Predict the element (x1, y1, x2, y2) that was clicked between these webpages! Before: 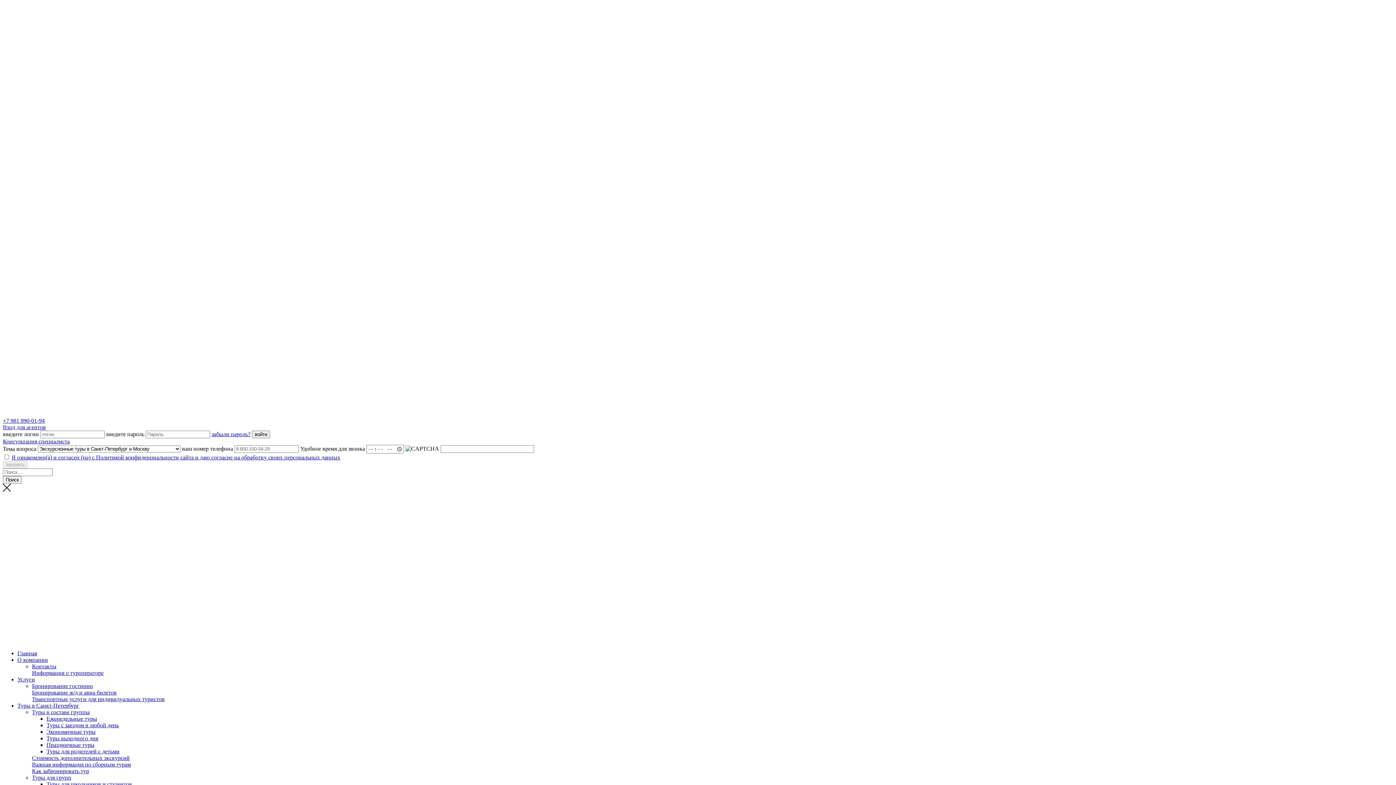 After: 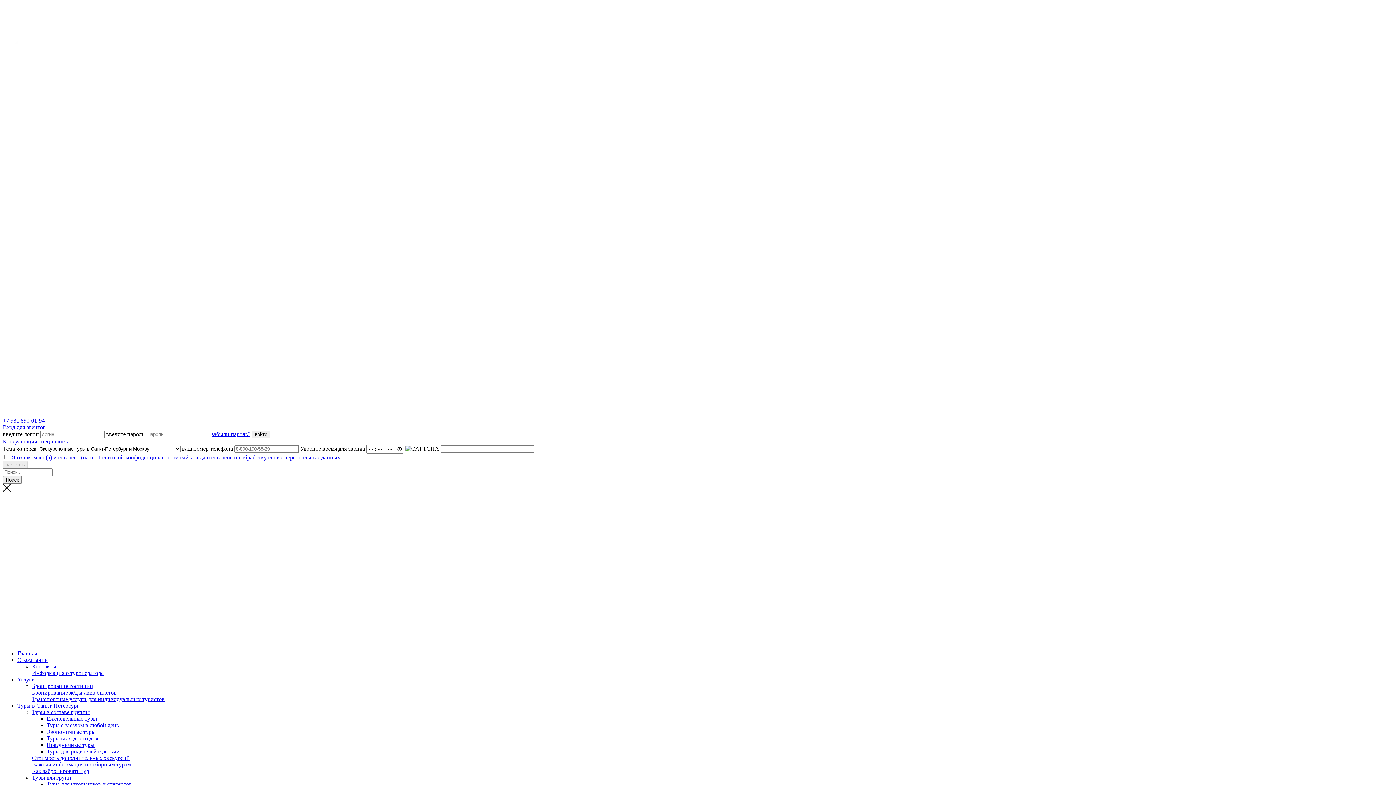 Action: label: Праздничные туры bbox: (46, 742, 94, 748)